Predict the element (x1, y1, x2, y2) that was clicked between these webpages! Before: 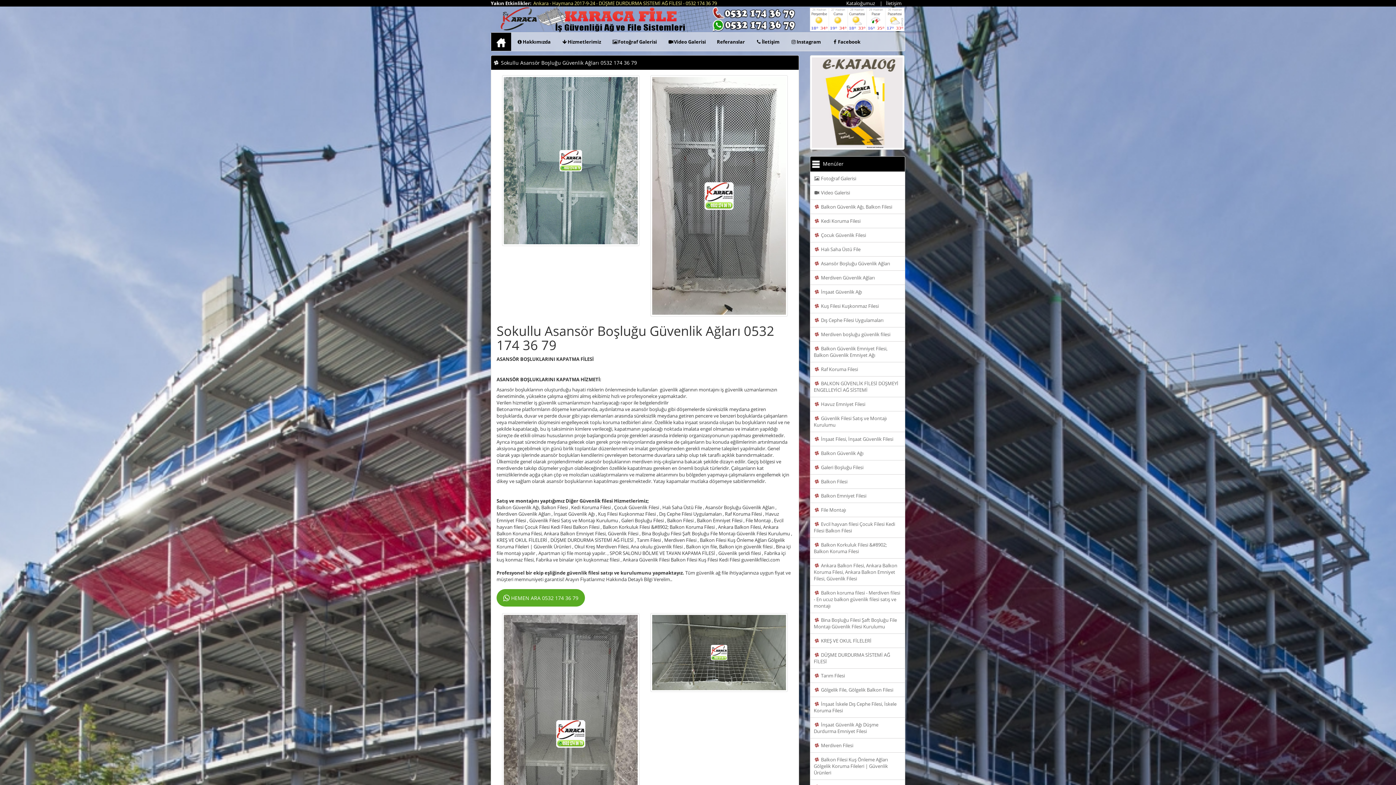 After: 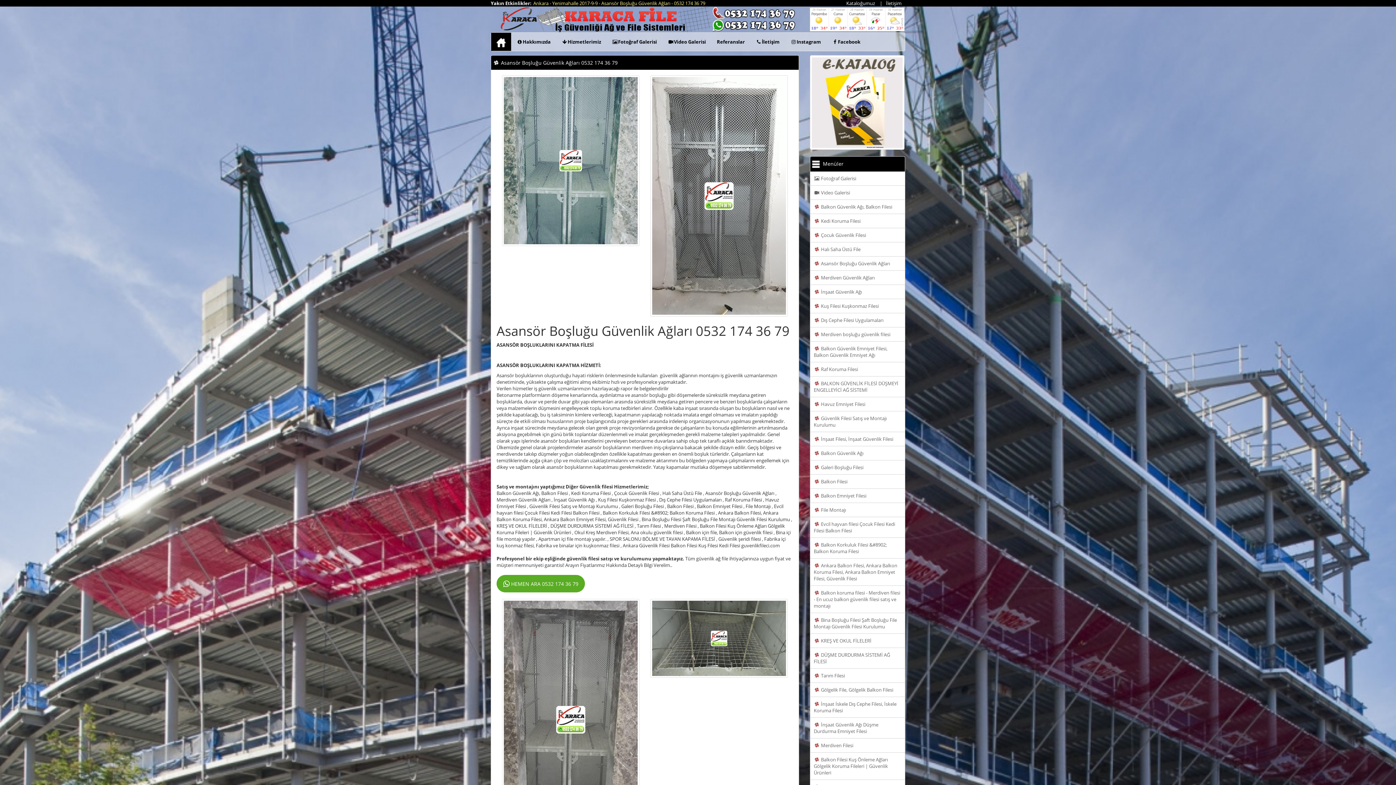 Action: bbox: (810, 256, 905, 271) label:  Asansör Boşluğu Güvenlik Ağları